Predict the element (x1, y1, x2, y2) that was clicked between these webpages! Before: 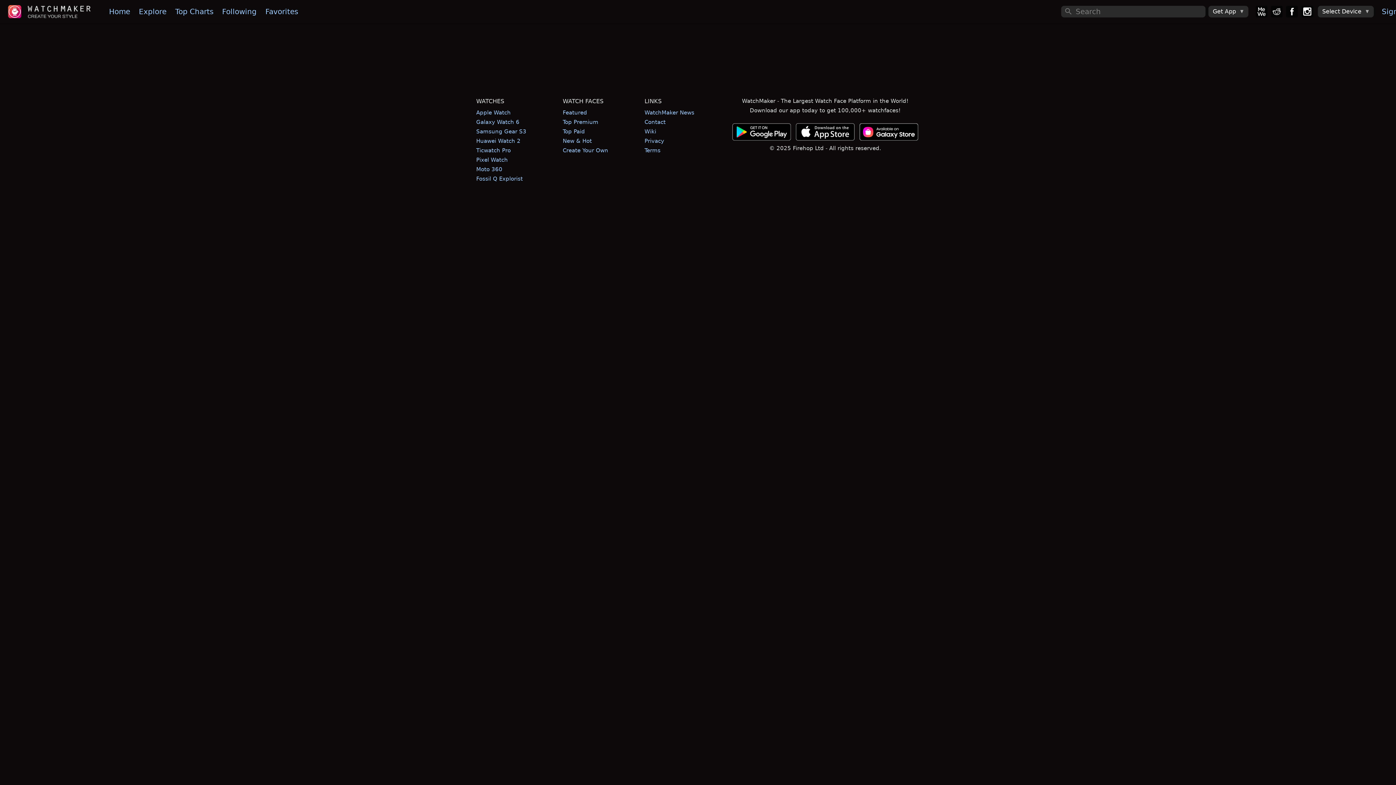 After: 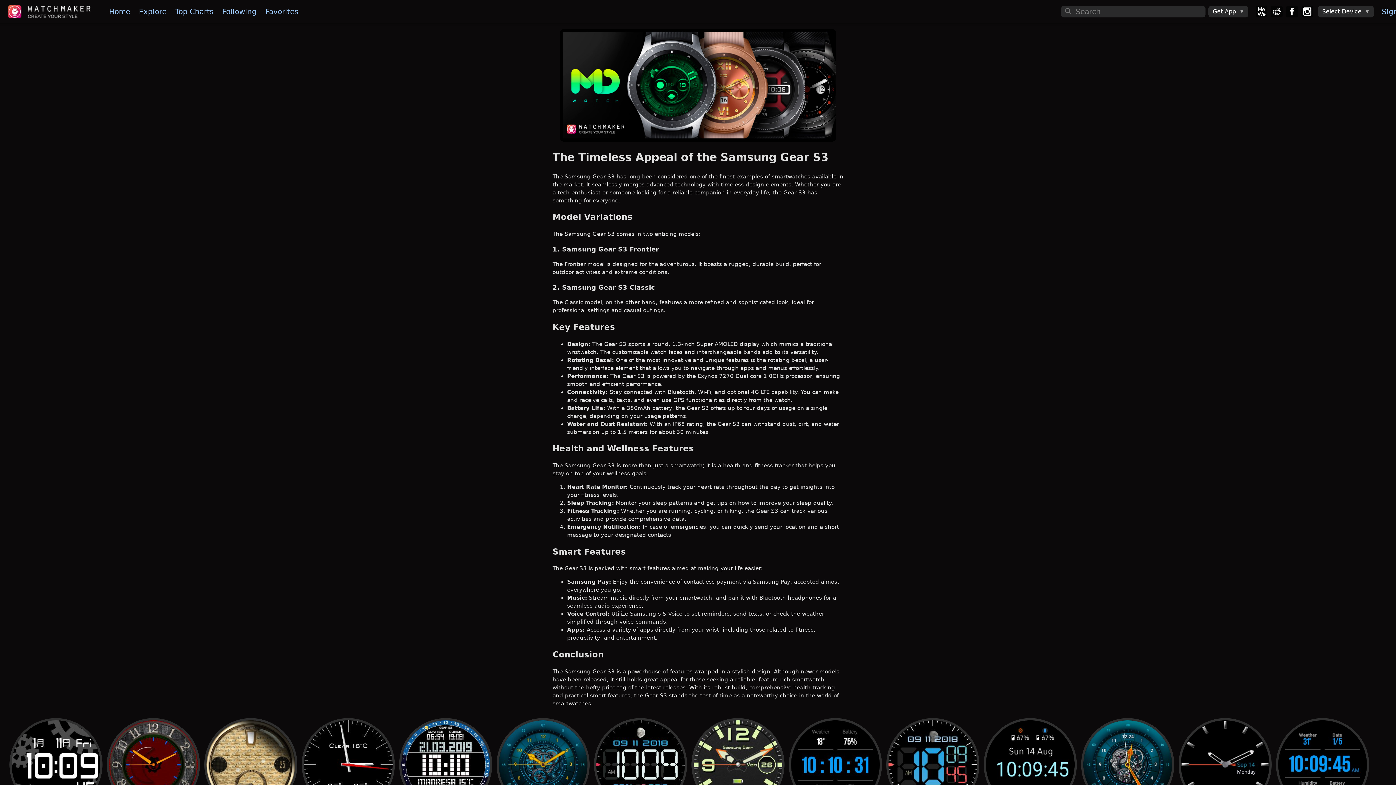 Action: label: Samsung Gear S3 bbox: (476, 128, 526, 134)